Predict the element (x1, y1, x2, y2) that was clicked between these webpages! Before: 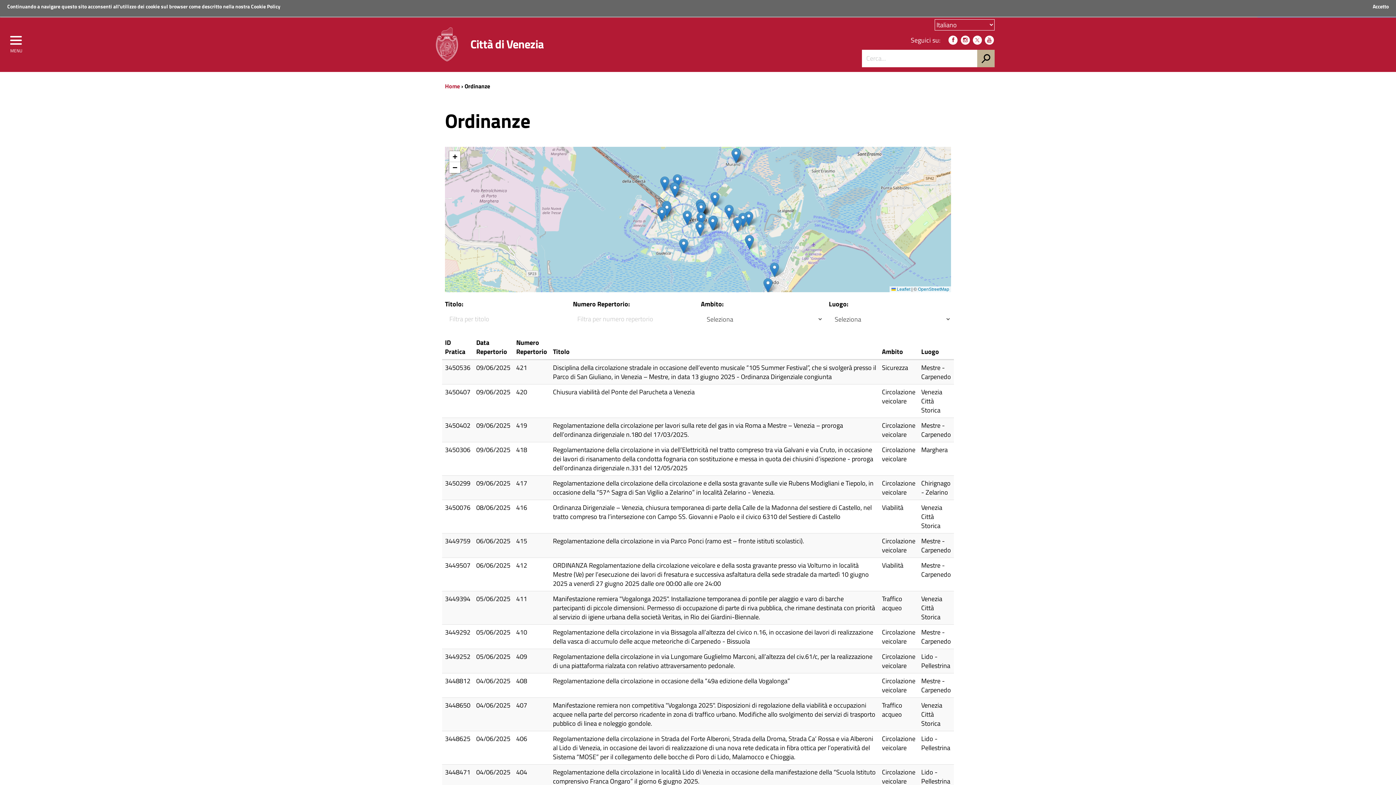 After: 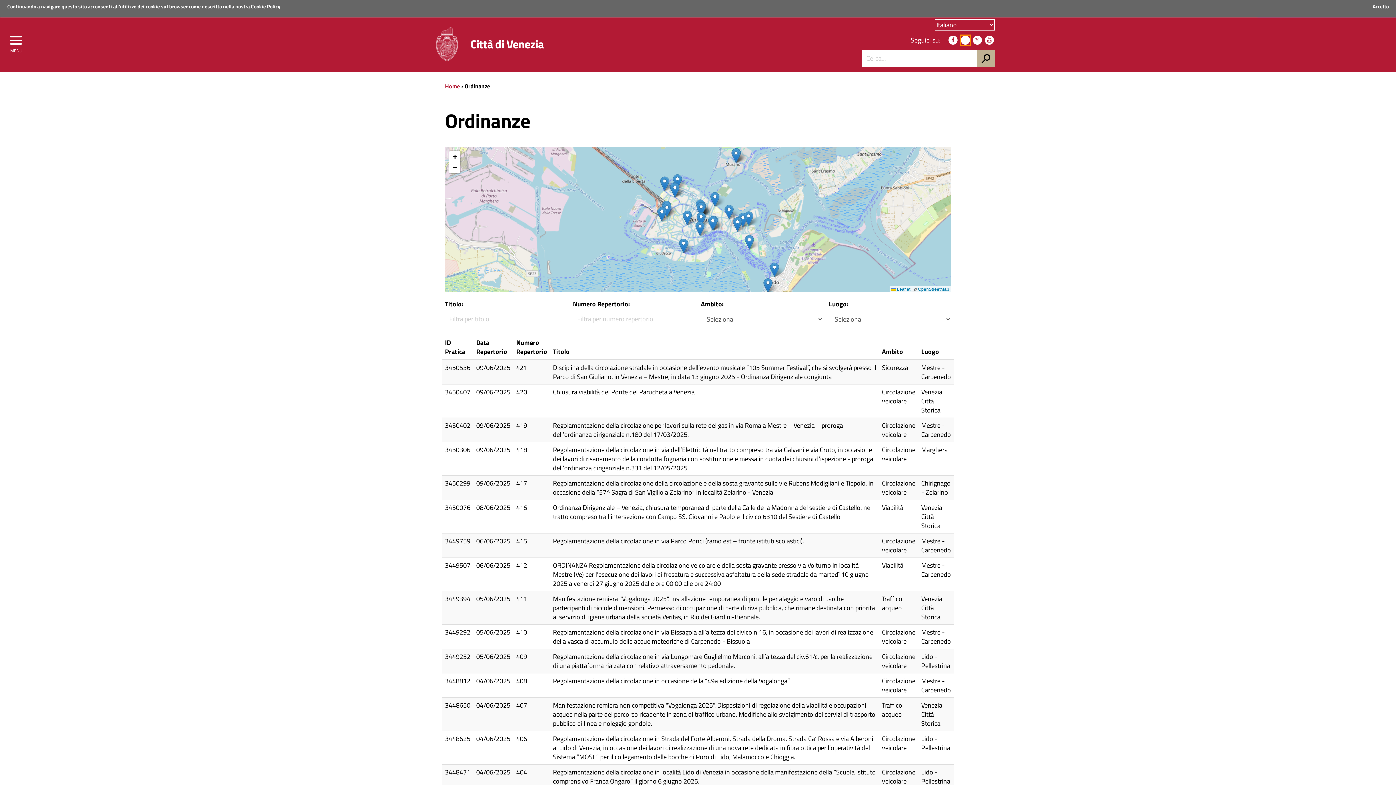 Action: bbox: (960, 35, 970, 44)